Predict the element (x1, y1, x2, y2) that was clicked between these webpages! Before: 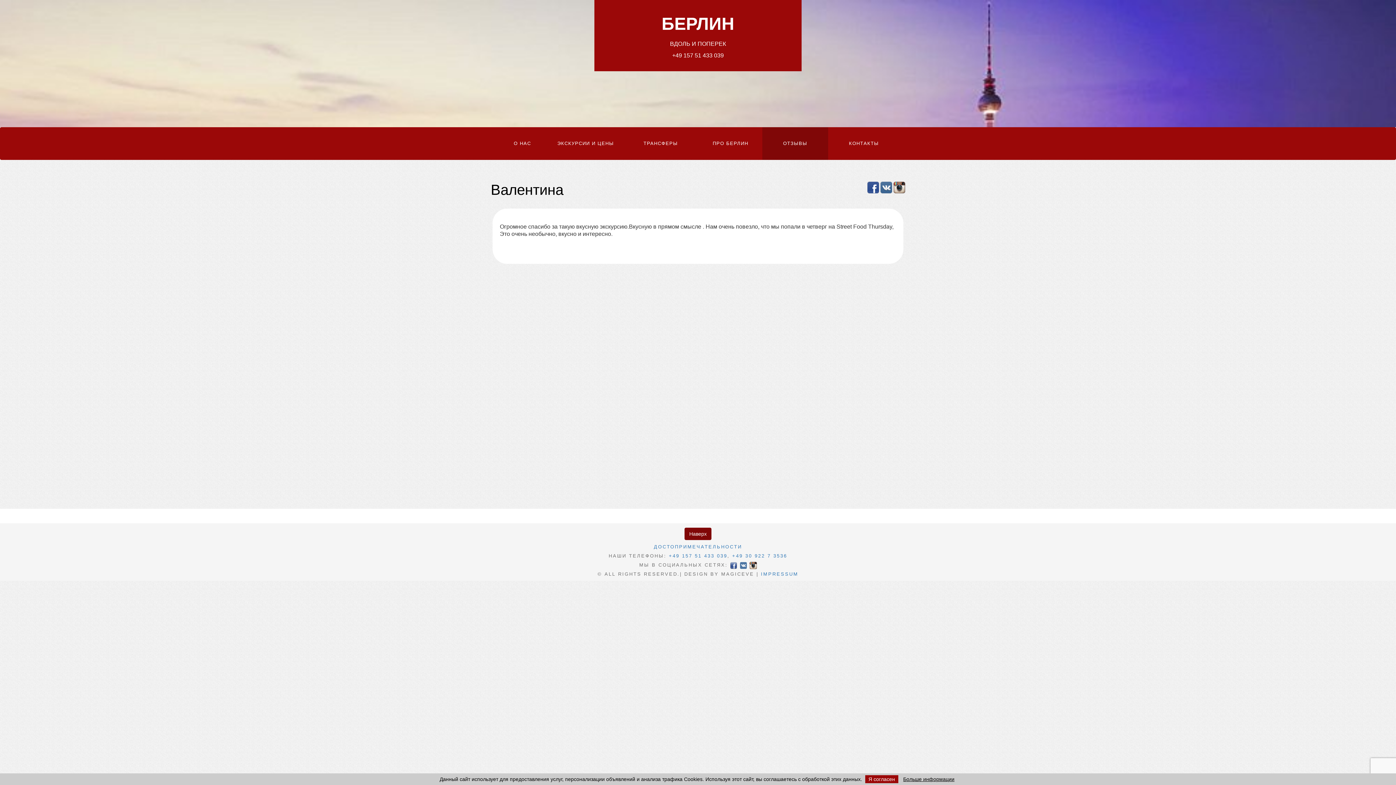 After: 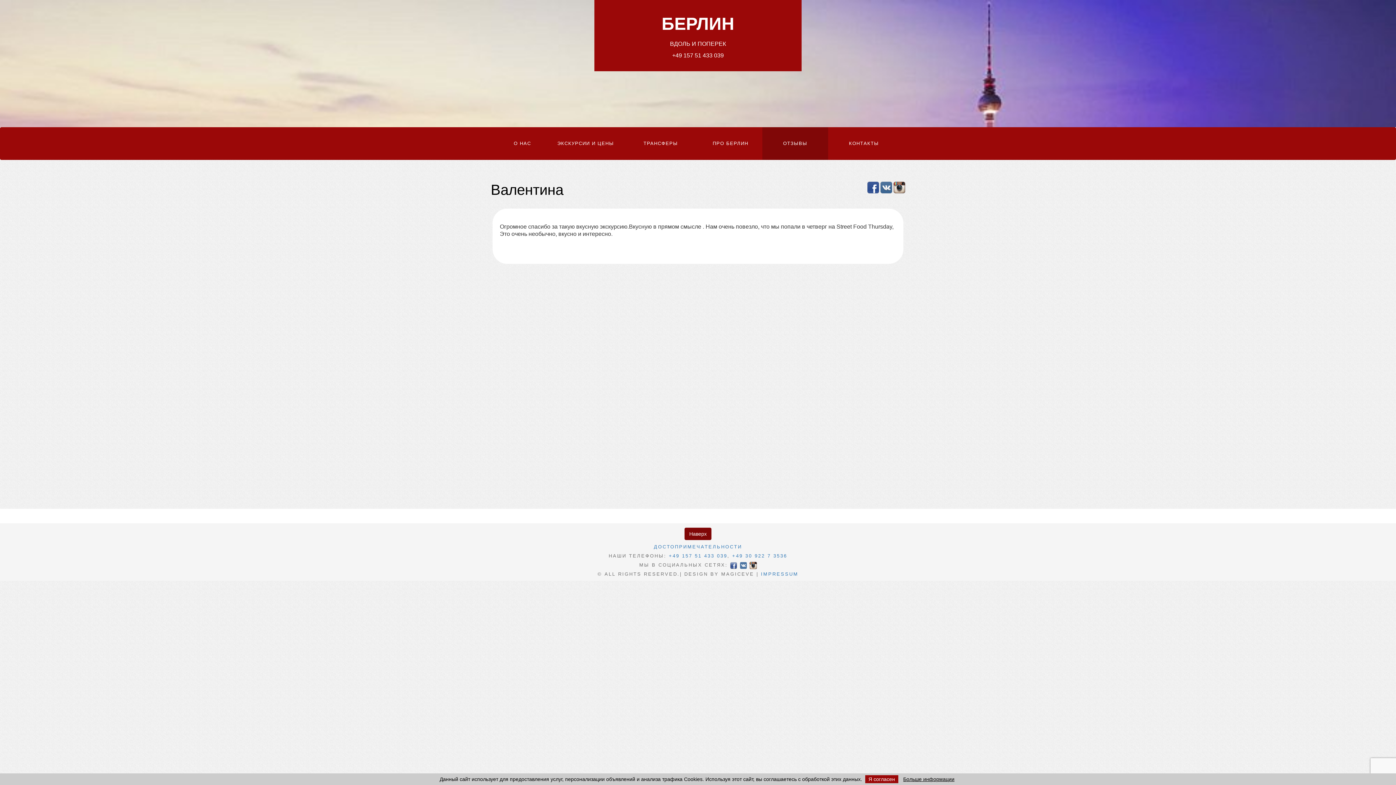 Action: bbox: (739, 562, 747, 568)